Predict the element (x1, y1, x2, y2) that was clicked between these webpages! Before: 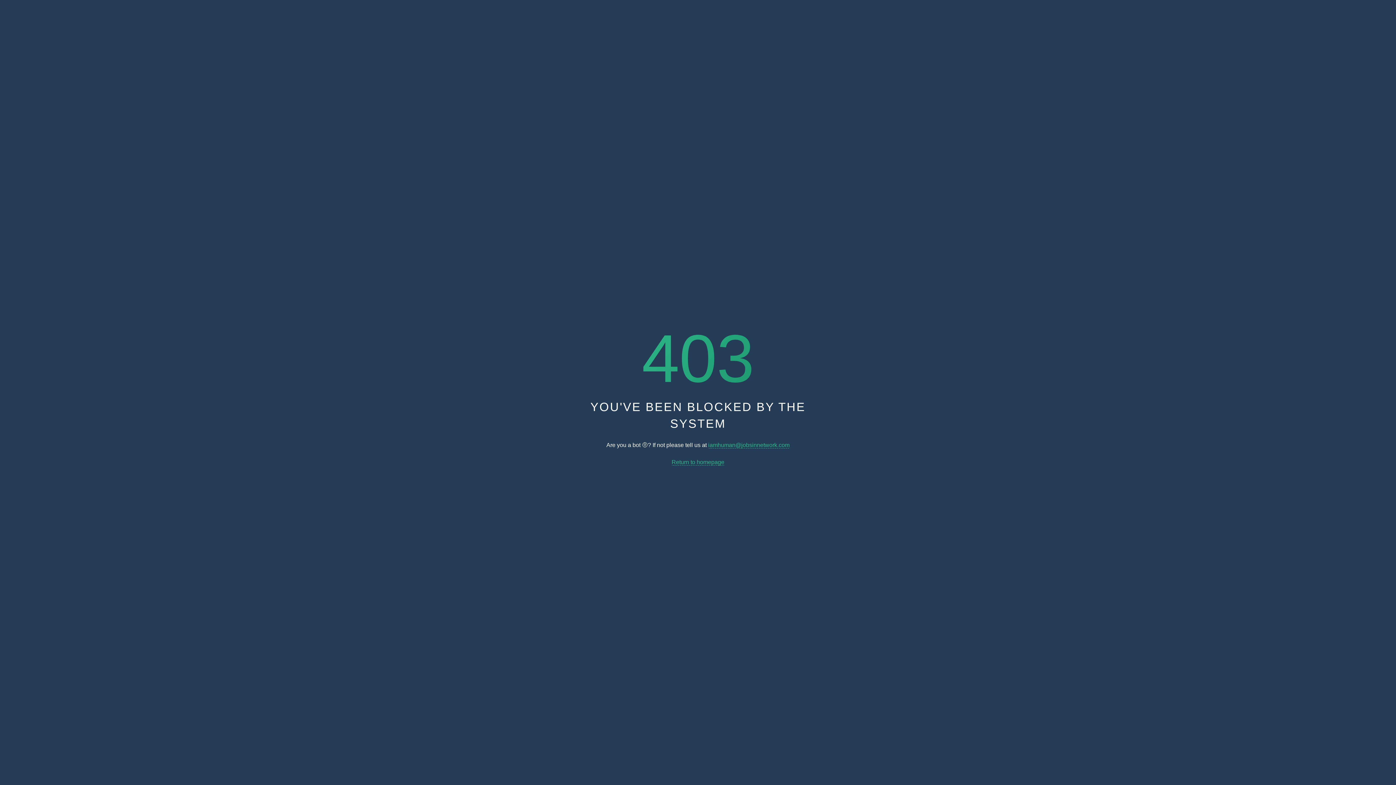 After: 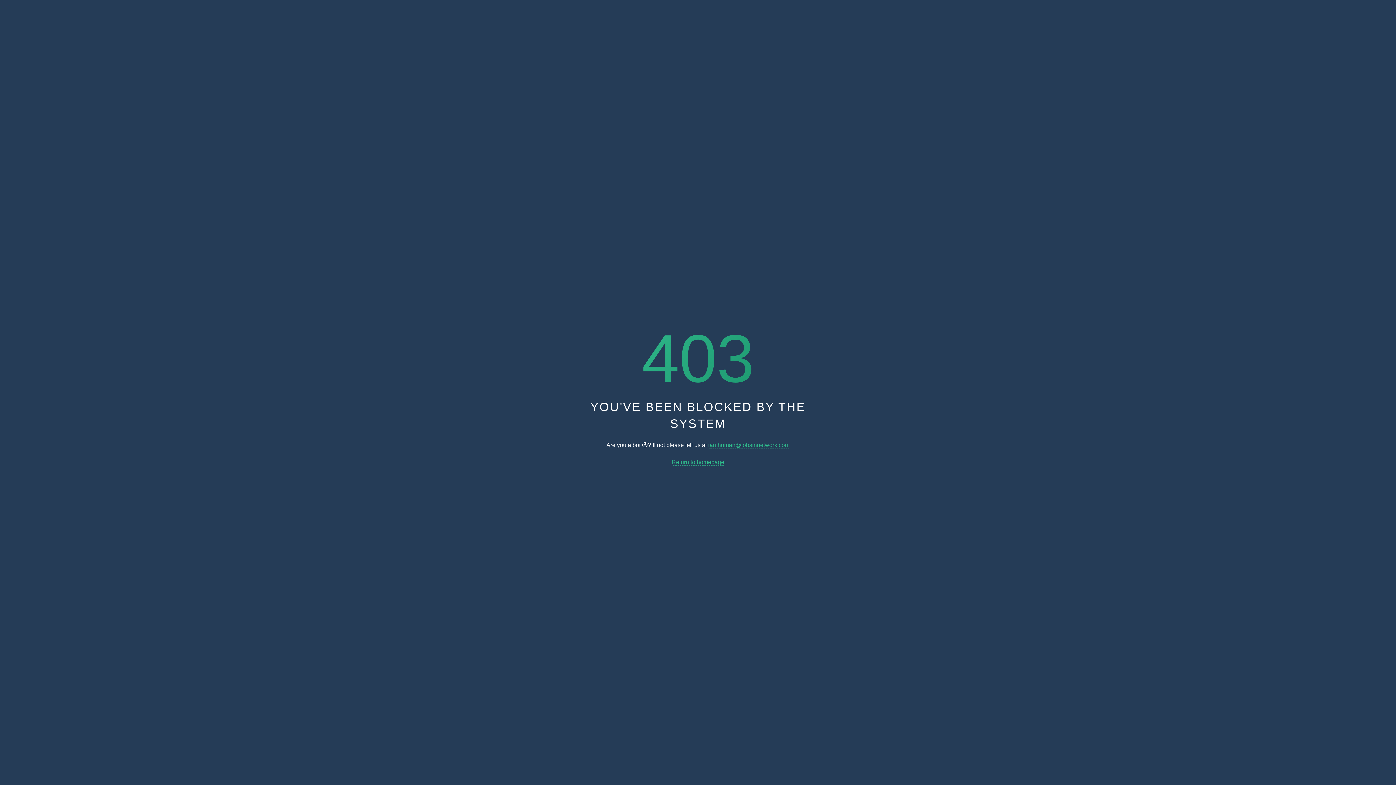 Action: bbox: (671, 459, 724, 465) label: Return to homepage